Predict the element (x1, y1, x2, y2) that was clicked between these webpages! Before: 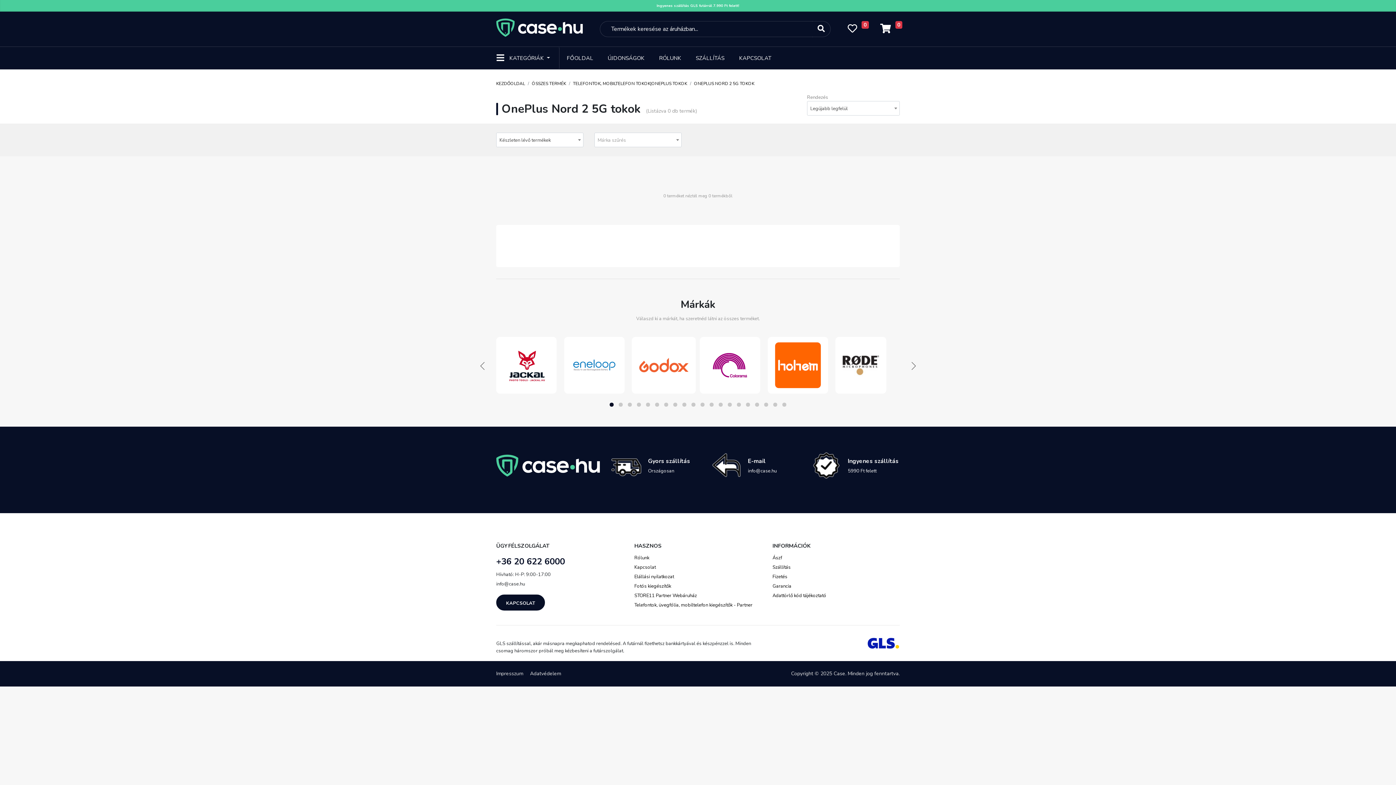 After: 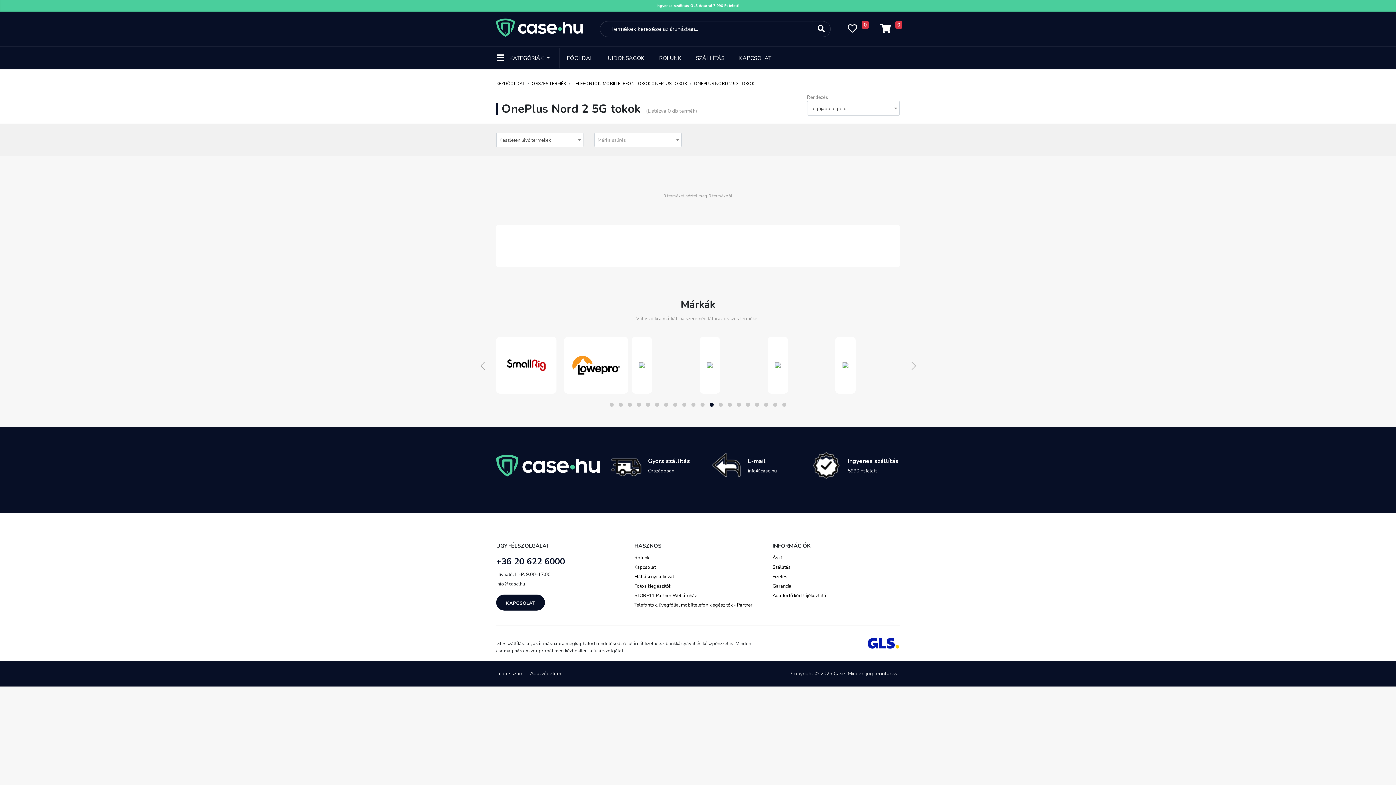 Action: label: Go to slide 12 bbox: (709, 402, 713, 406)